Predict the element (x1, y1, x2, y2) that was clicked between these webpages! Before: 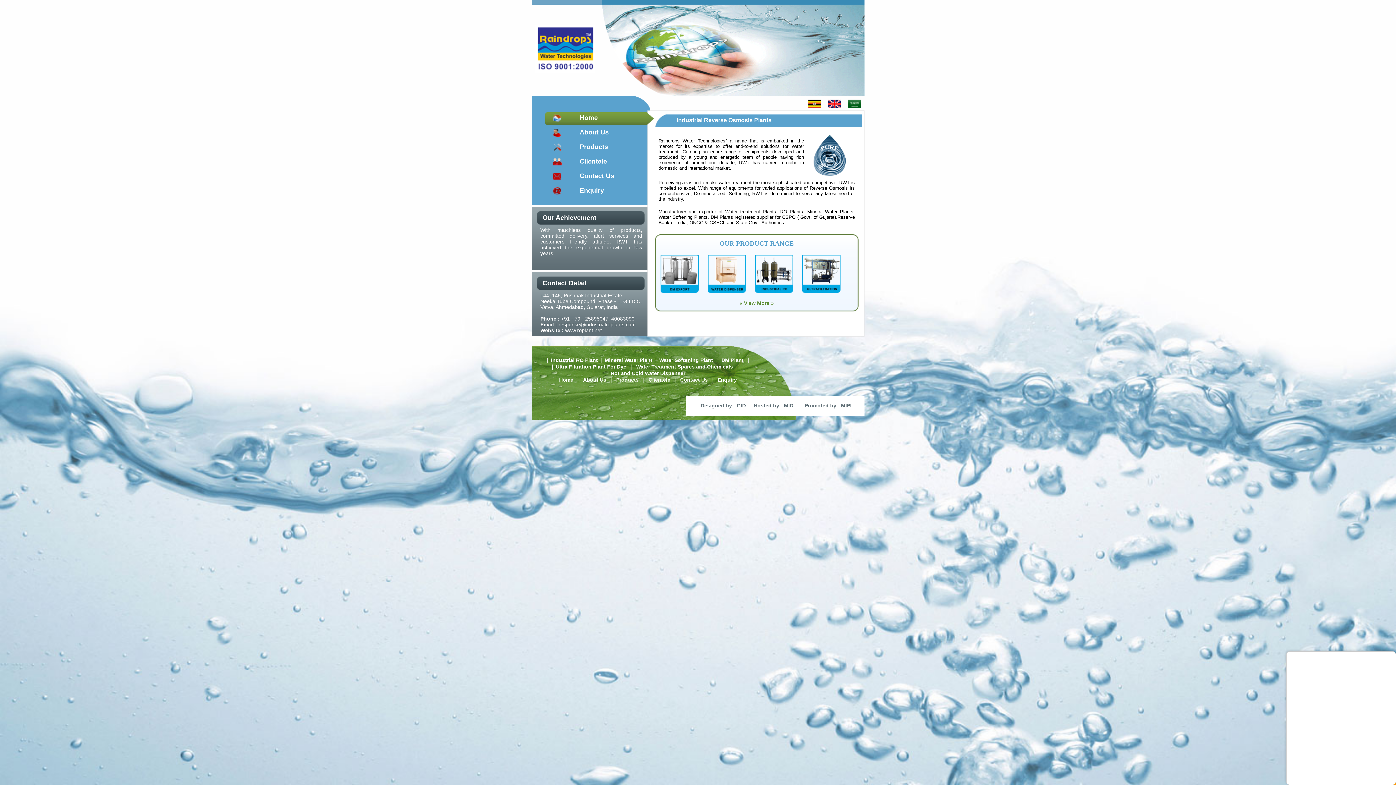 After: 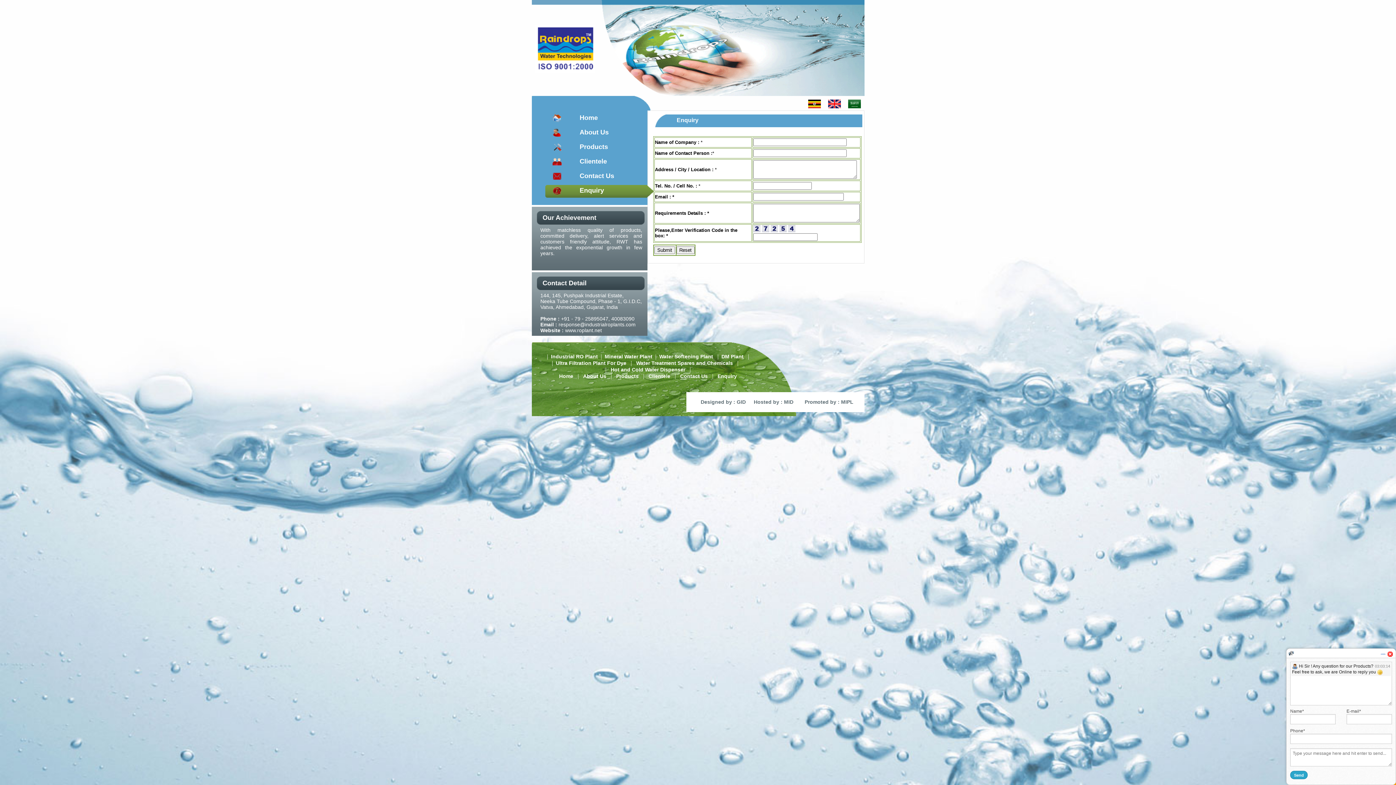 Action: label: Enquiry bbox: (714, 377, 740, 382)